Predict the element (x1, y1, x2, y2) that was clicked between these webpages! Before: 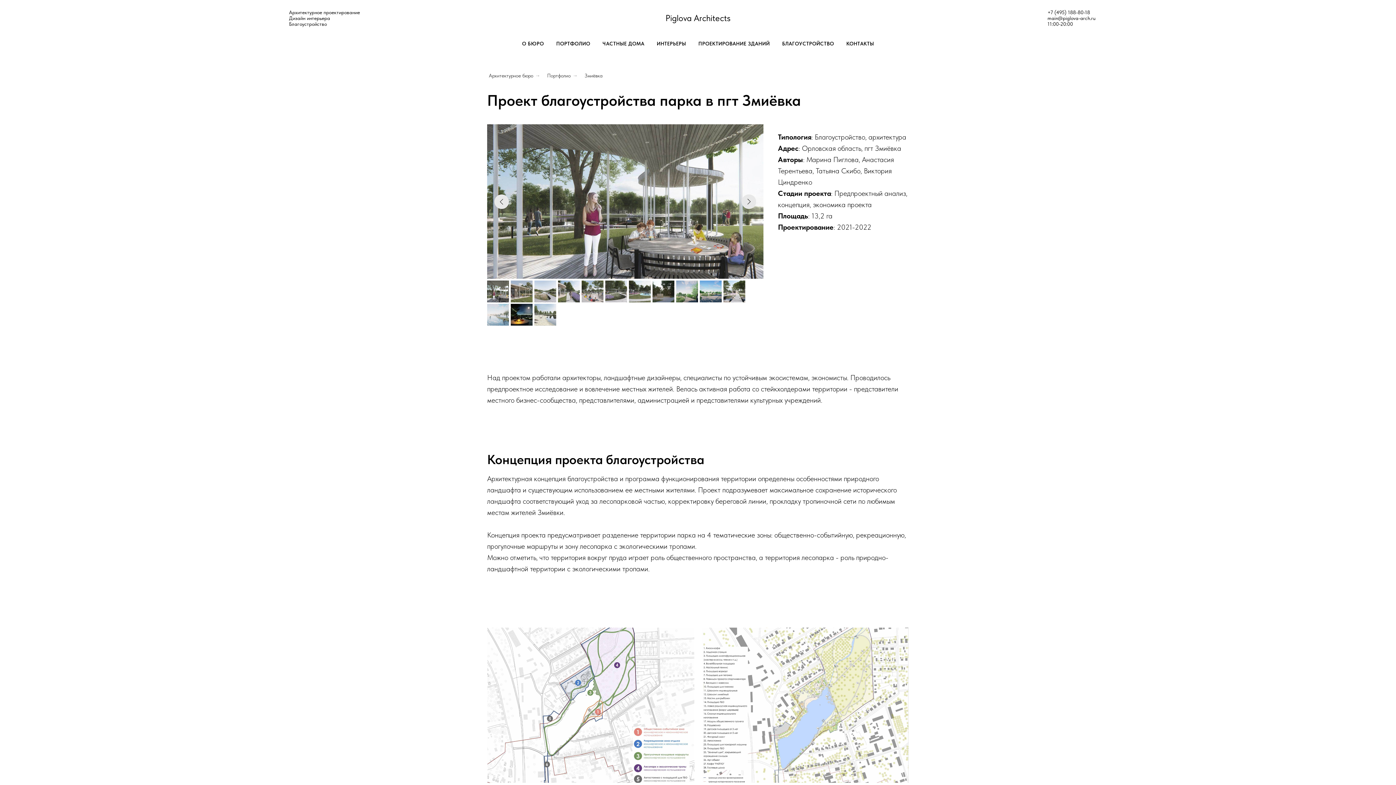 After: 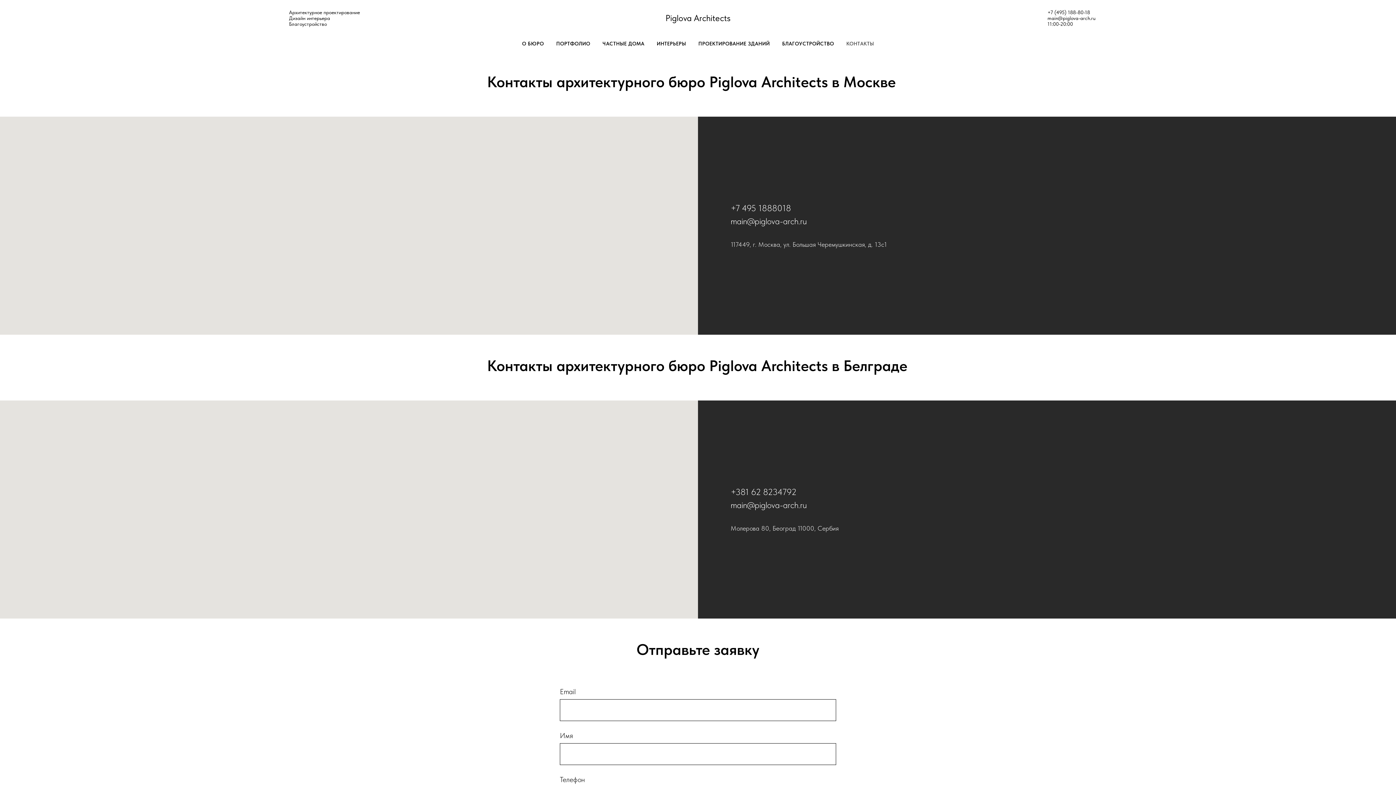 Action: label: КОНТАКТЫ bbox: (846, 40, 874, 46)